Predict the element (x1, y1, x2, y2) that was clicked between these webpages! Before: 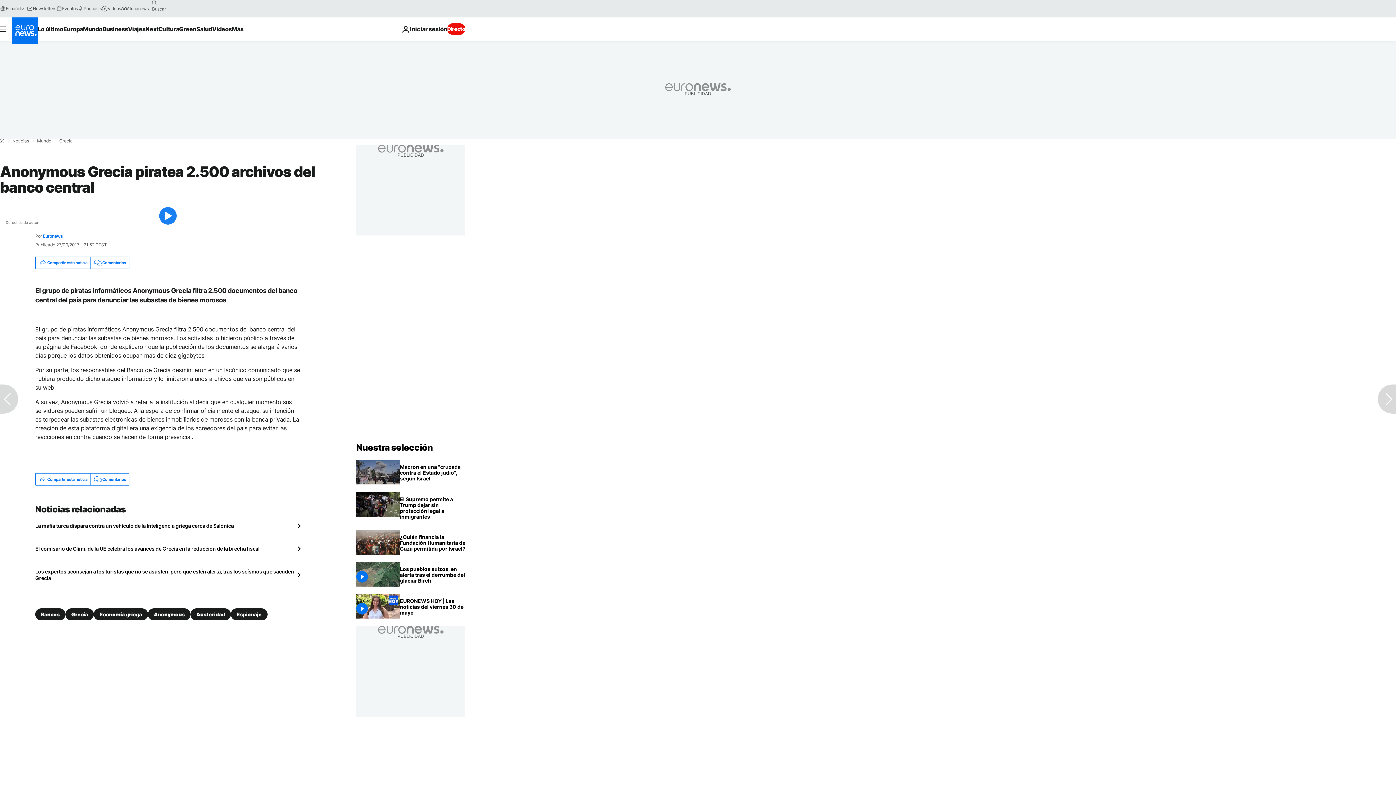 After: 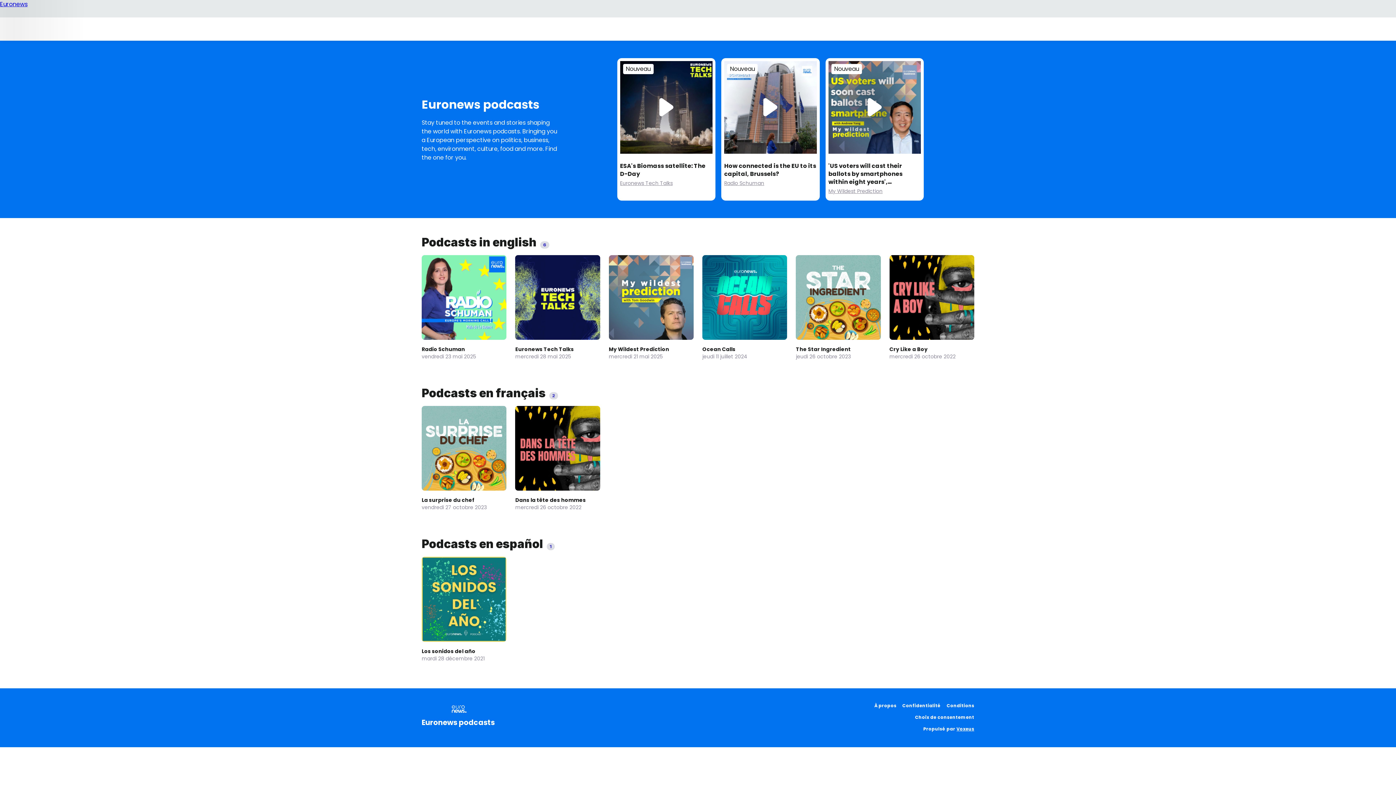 Action: bbox: (77, 5, 101, 11) label: Podcasts